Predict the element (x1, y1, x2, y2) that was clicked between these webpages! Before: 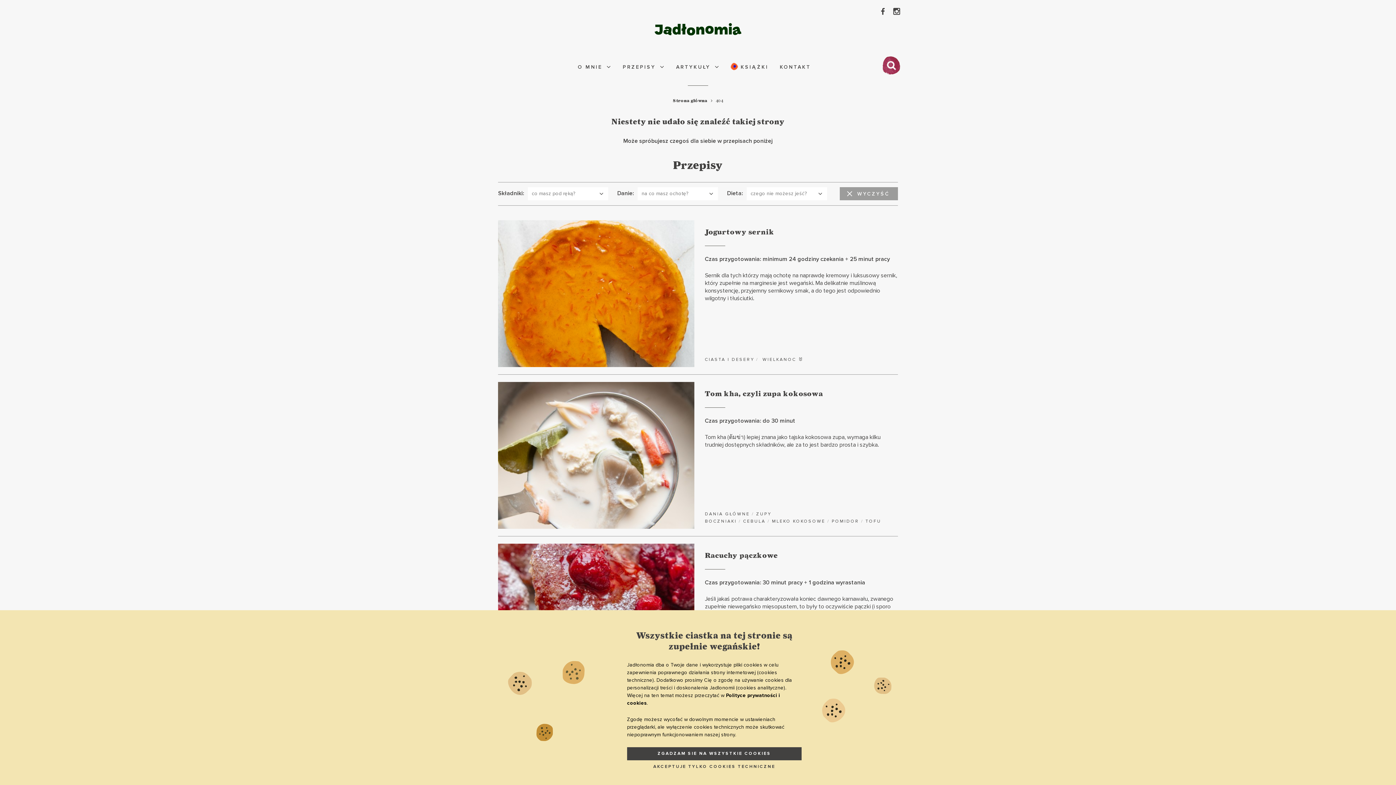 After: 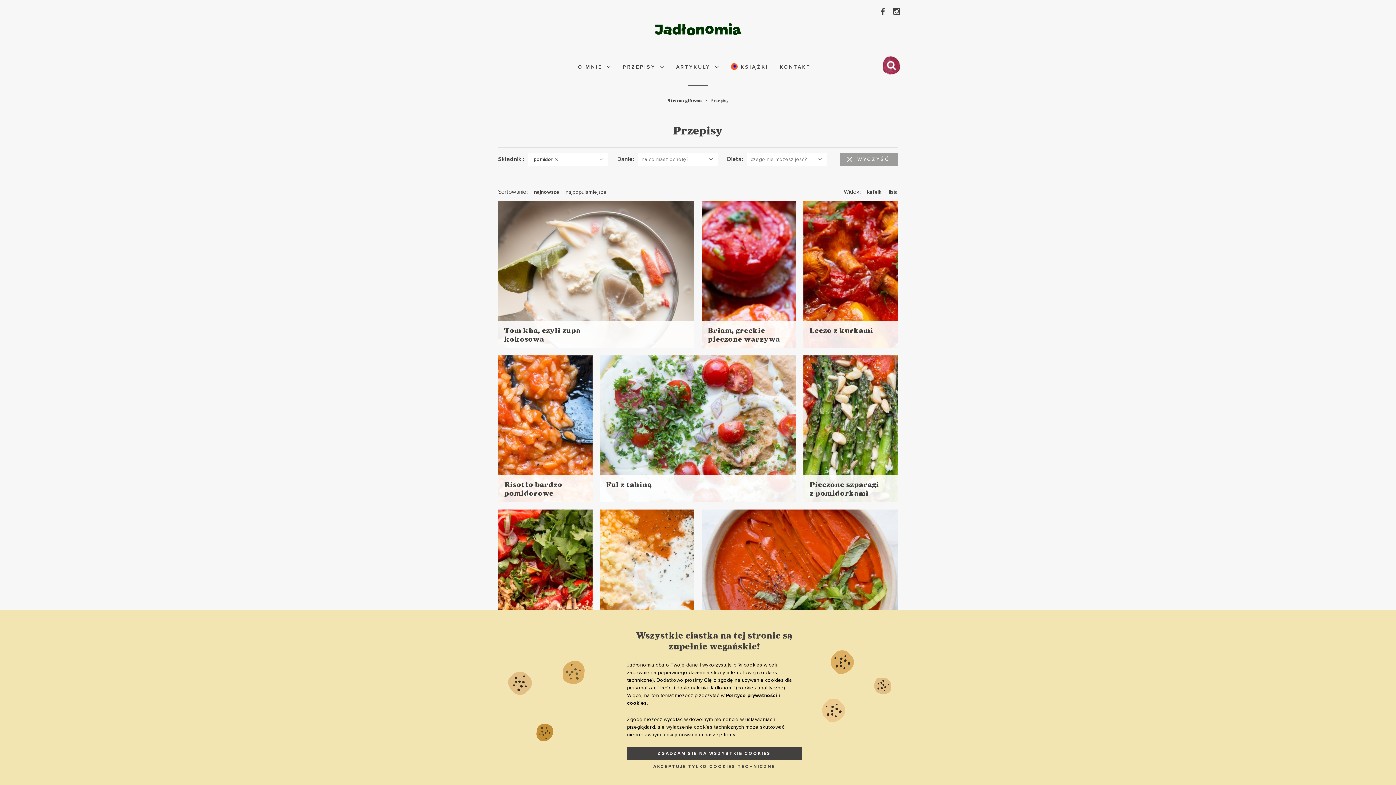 Action: label: POMIDOR bbox: (831, 518, 859, 524)